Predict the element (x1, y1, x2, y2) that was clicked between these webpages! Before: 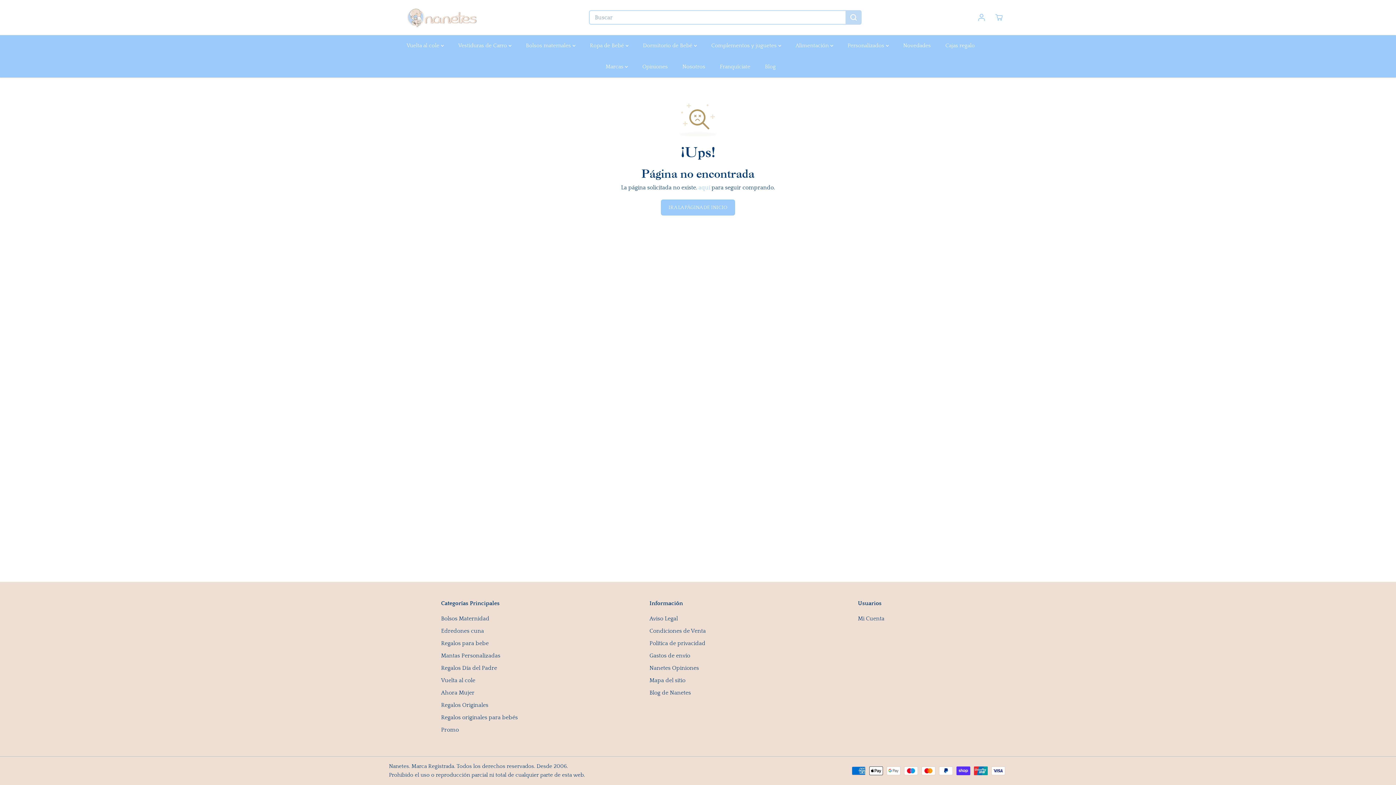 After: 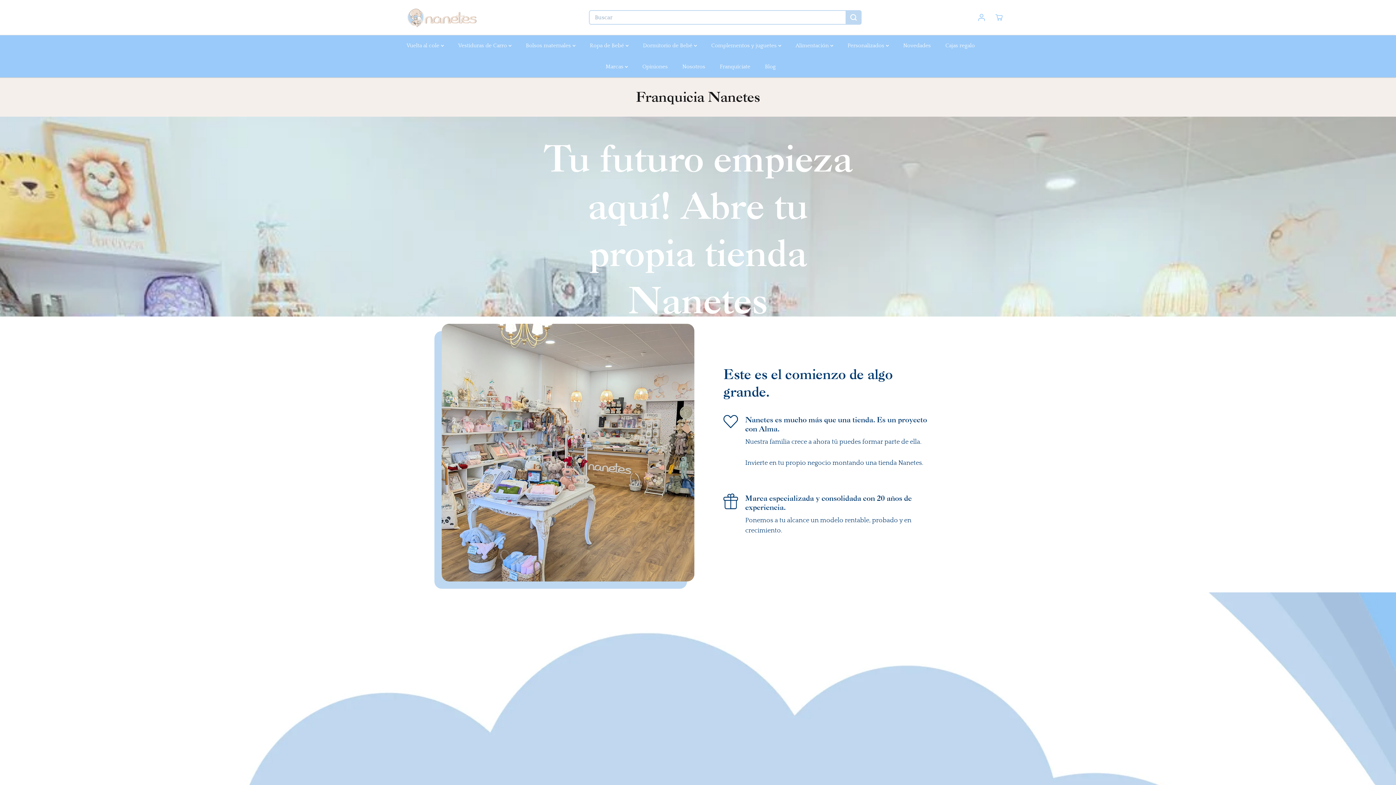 Action: bbox: (720, 56, 761, 77) label: Franquíciate